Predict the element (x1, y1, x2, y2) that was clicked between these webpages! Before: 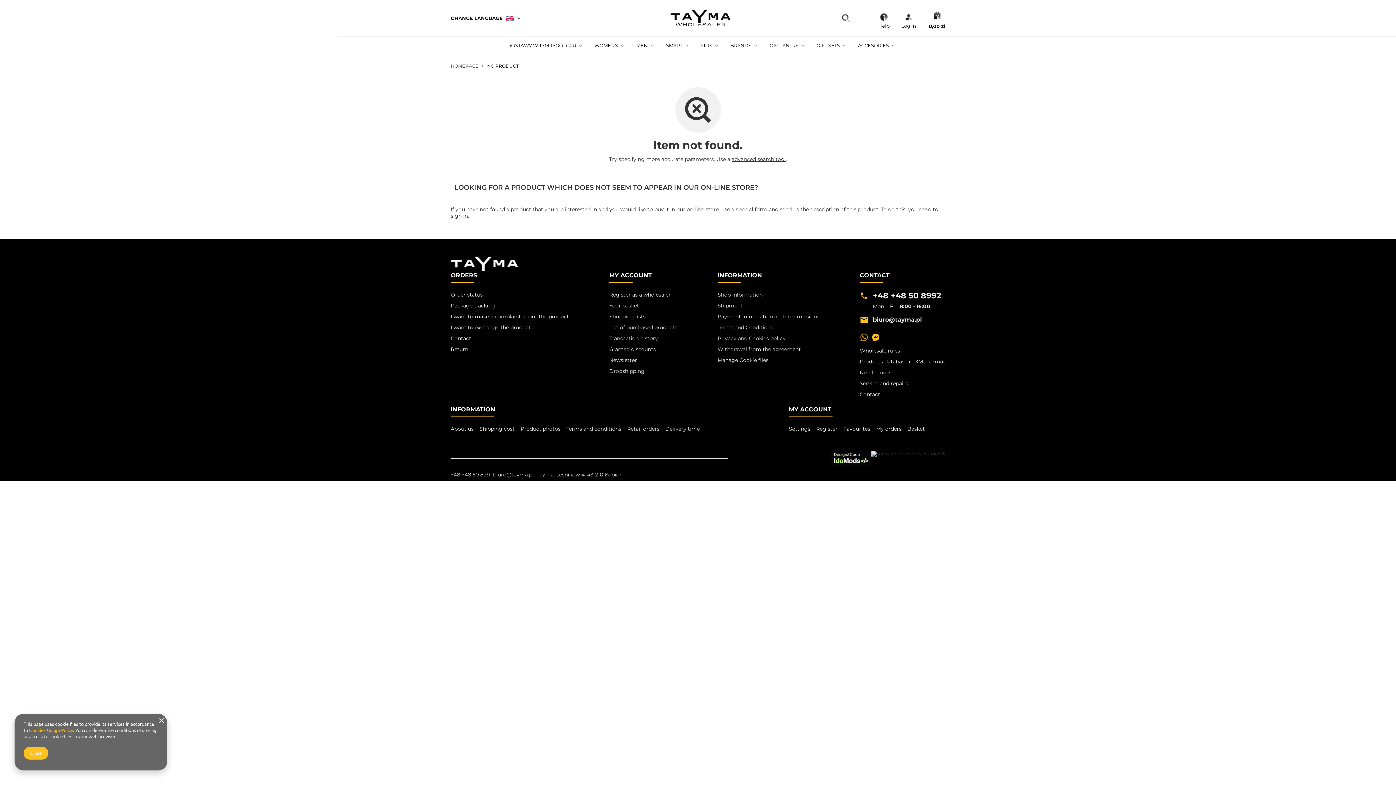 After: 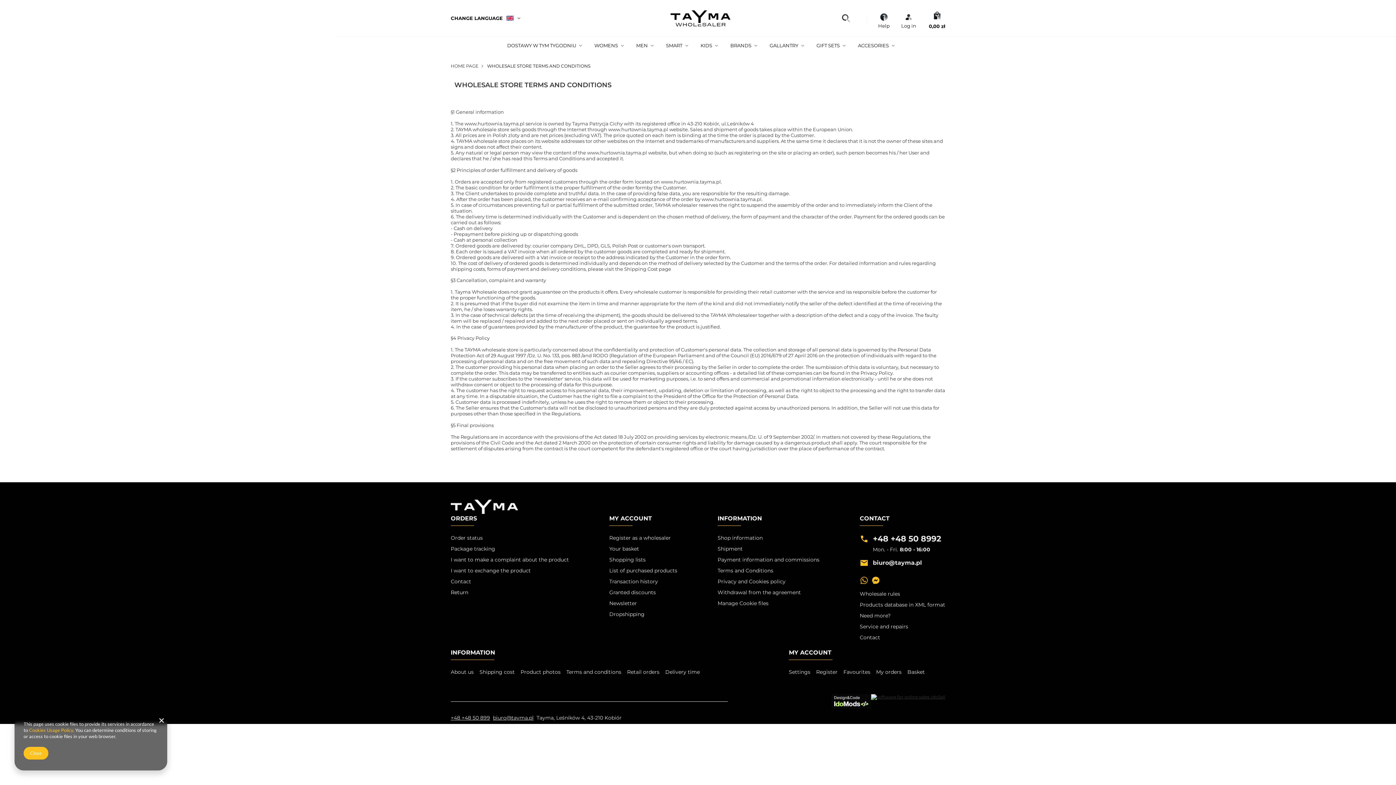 Action: label: Terms and Conditions bbox: (717, 324, 819, 330)